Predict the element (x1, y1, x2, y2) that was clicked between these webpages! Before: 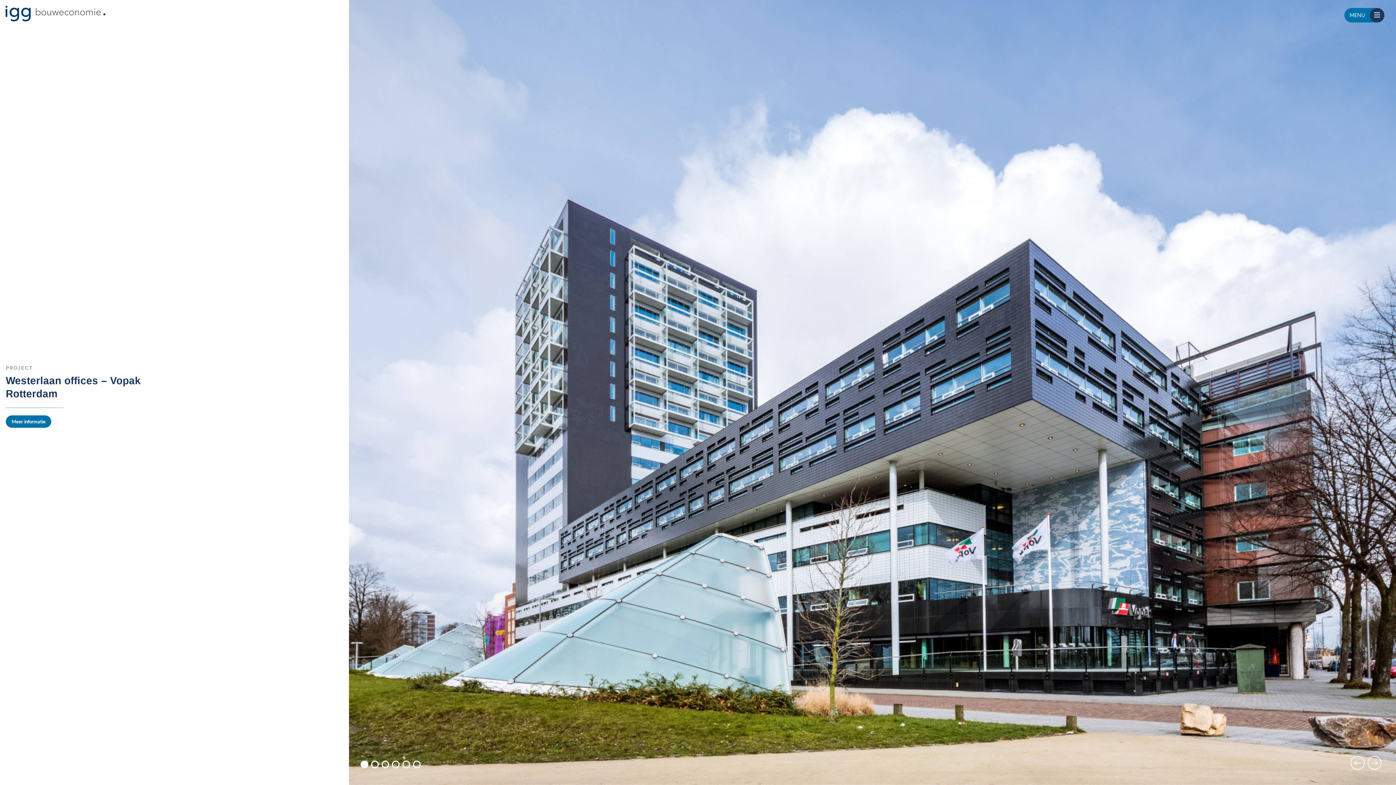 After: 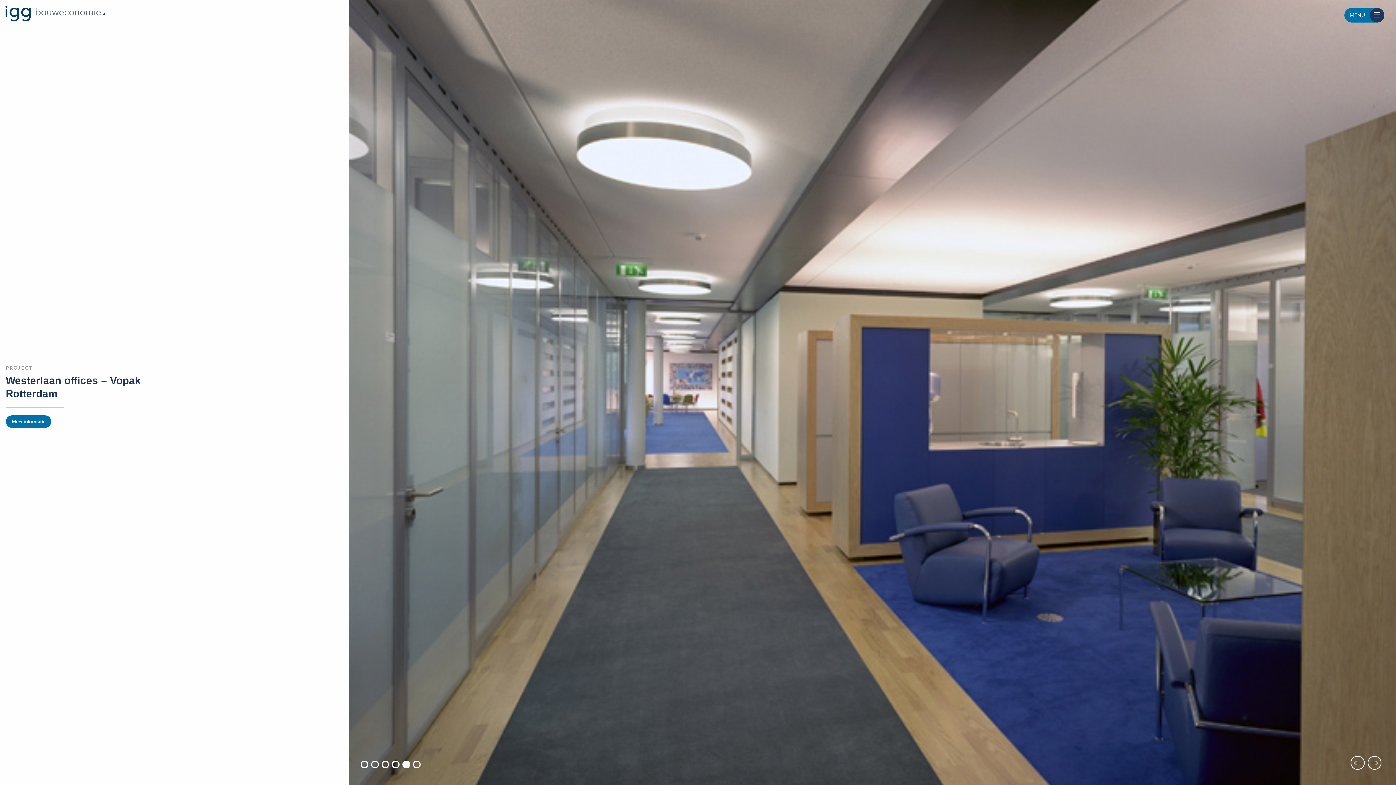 Action: bbox: (402, 761, 410, 768)